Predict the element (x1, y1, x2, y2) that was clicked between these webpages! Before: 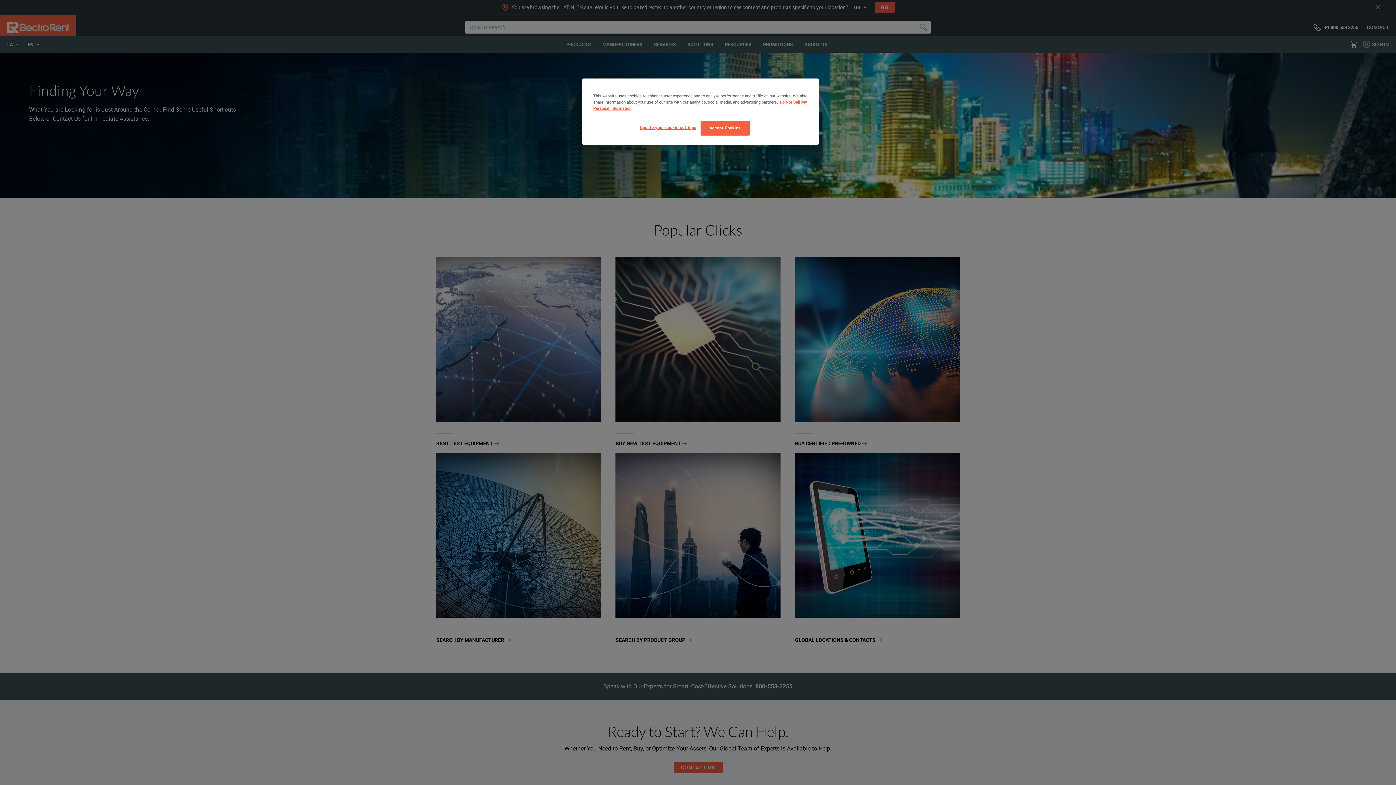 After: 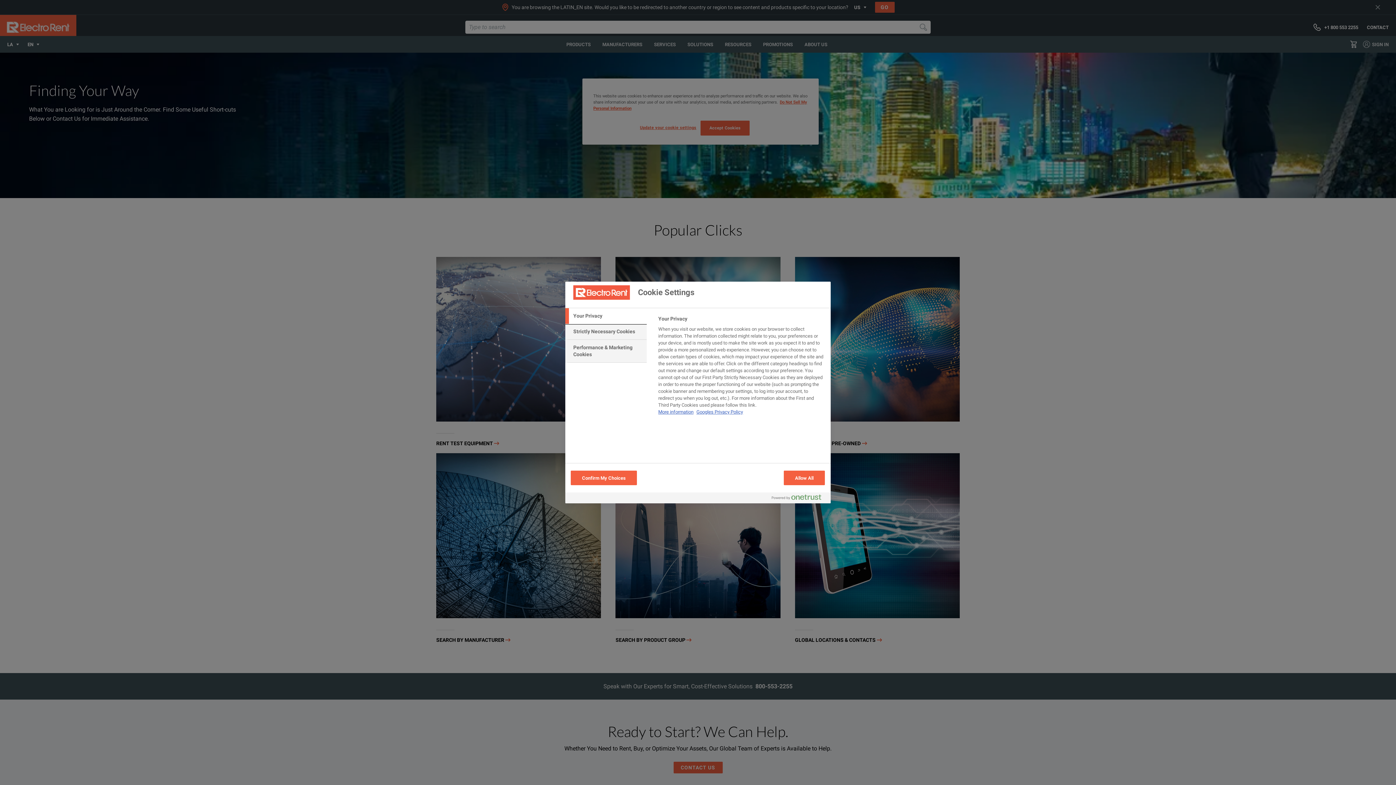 Action: label: Update your cookie settings bbox: (640, 120, 696, 134)